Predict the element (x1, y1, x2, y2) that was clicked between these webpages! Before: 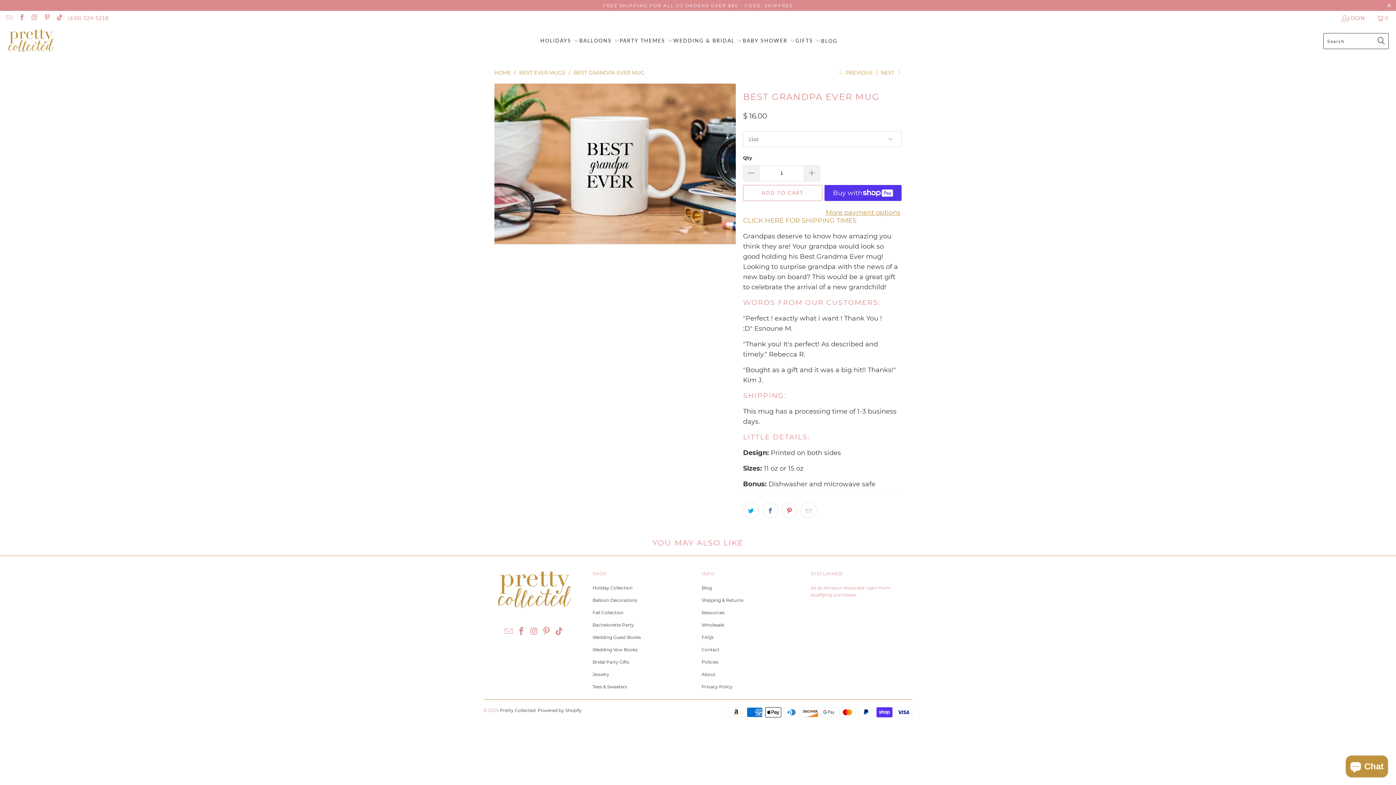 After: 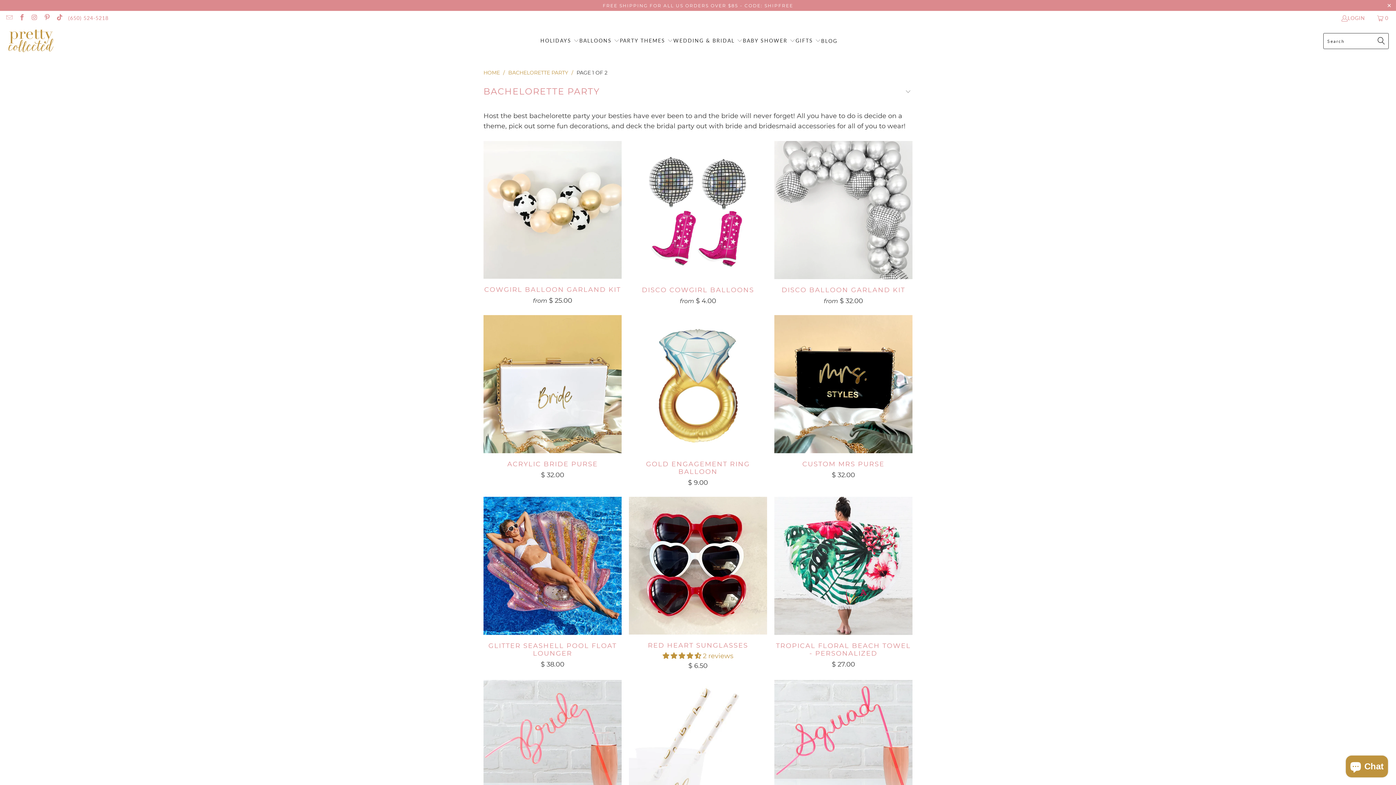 Action: label: Bachelorette Party bbox: (592, 622, 634, 627)